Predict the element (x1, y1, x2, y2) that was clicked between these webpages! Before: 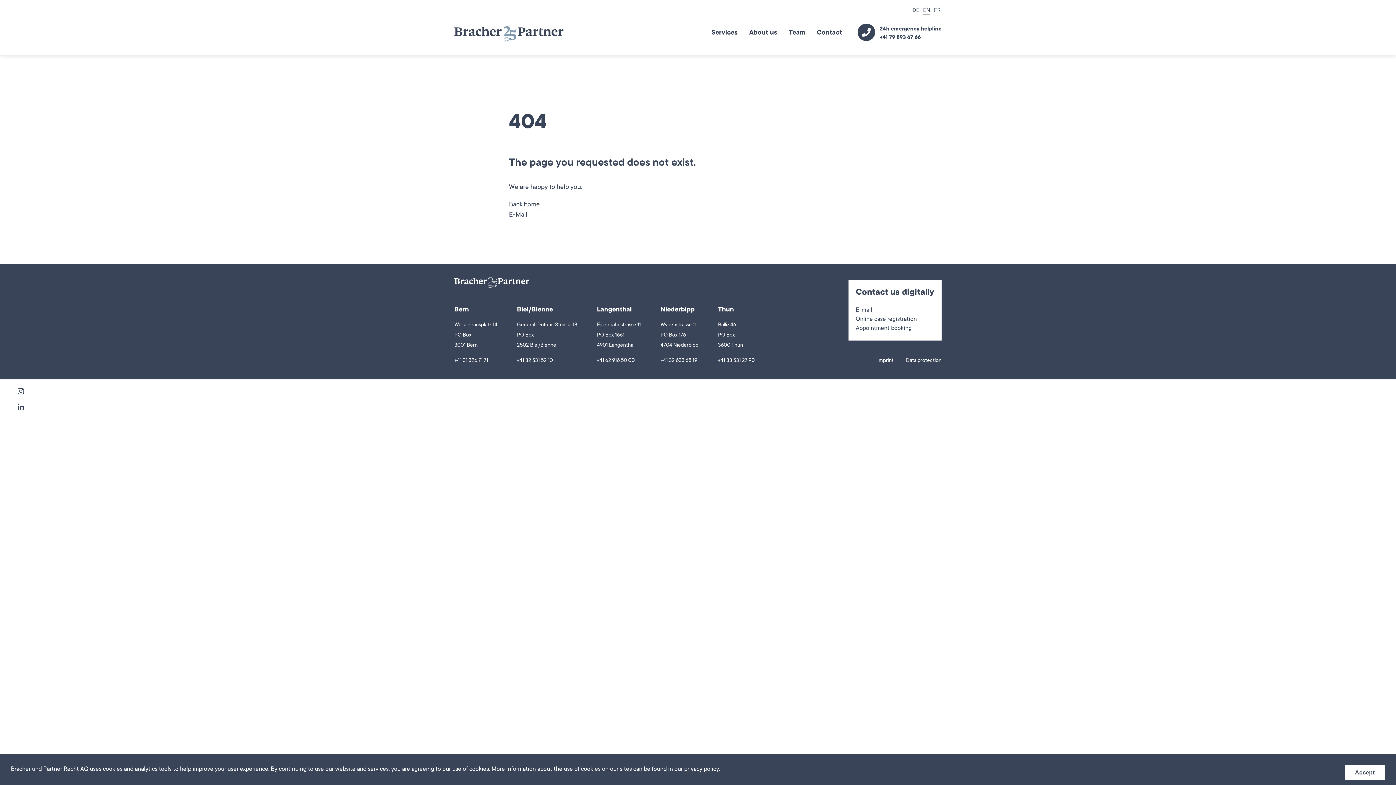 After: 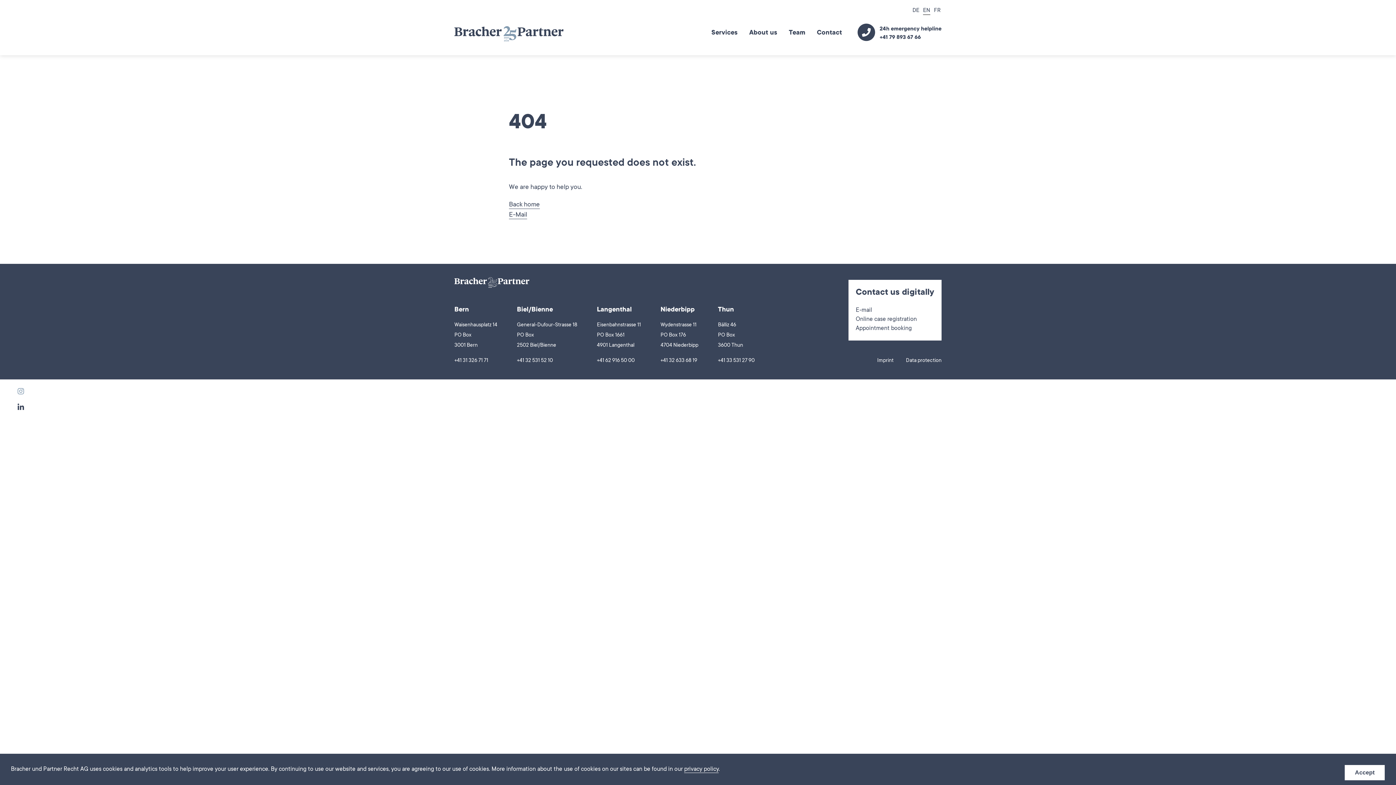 Action: bbox: (16, 384, 25, 400)